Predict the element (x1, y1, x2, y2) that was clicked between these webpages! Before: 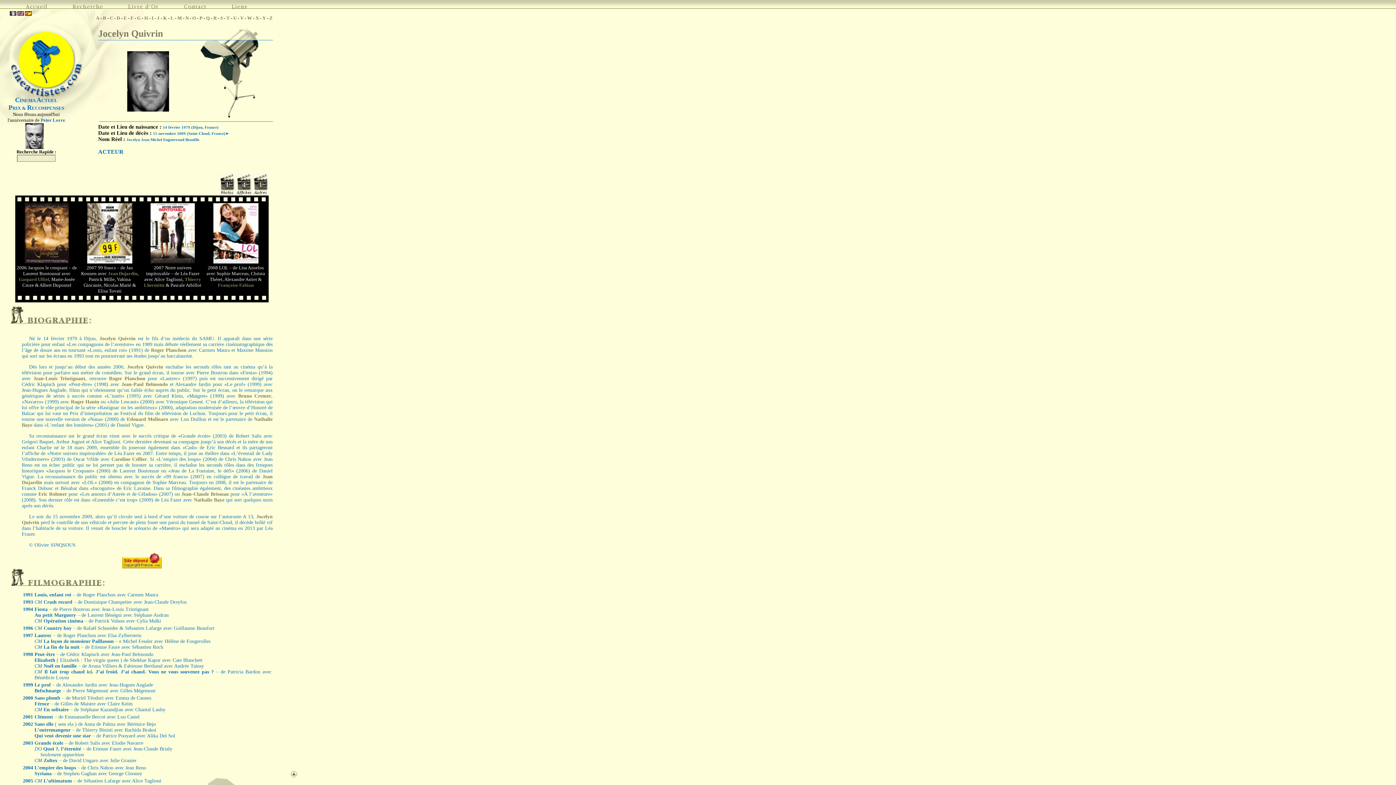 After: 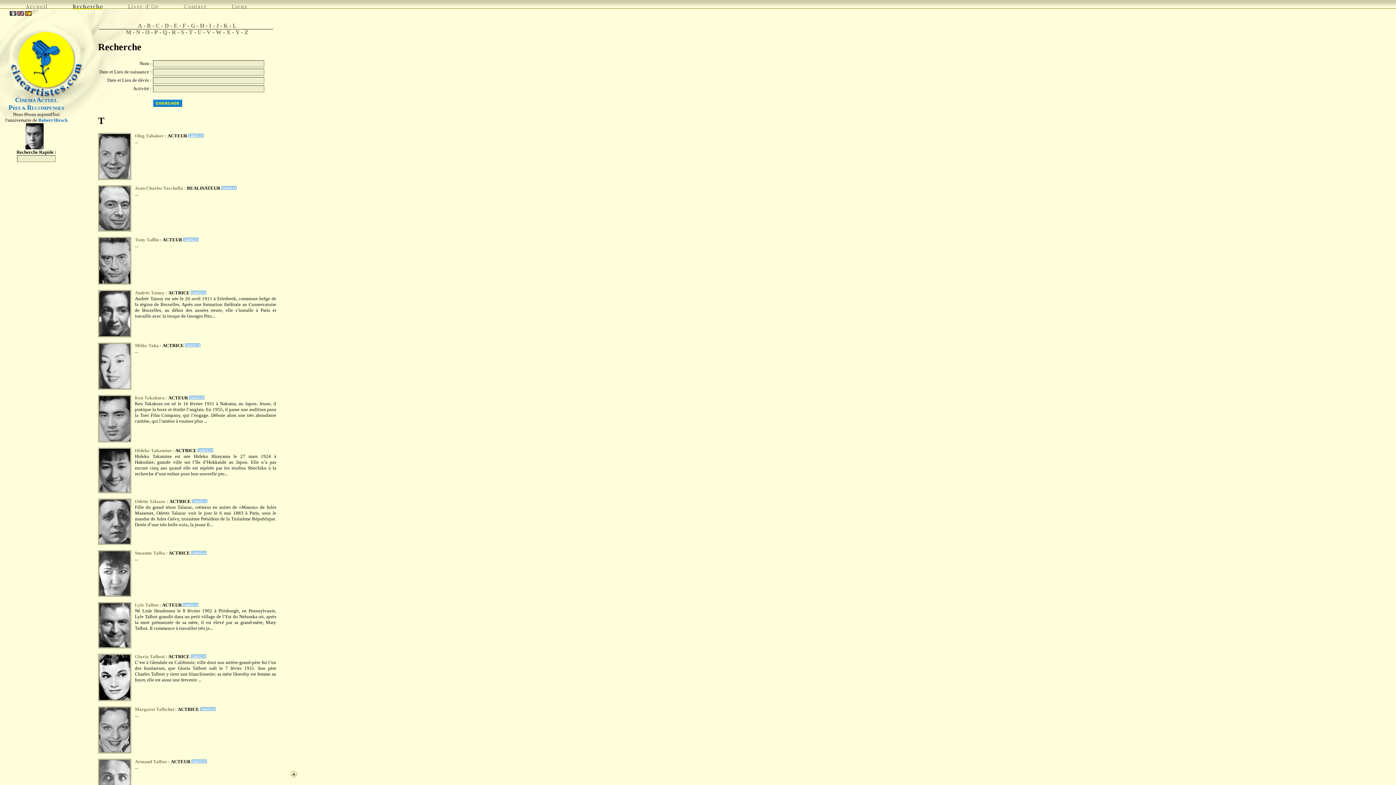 Action: bbox: (226, 15, 229, 20) label: T